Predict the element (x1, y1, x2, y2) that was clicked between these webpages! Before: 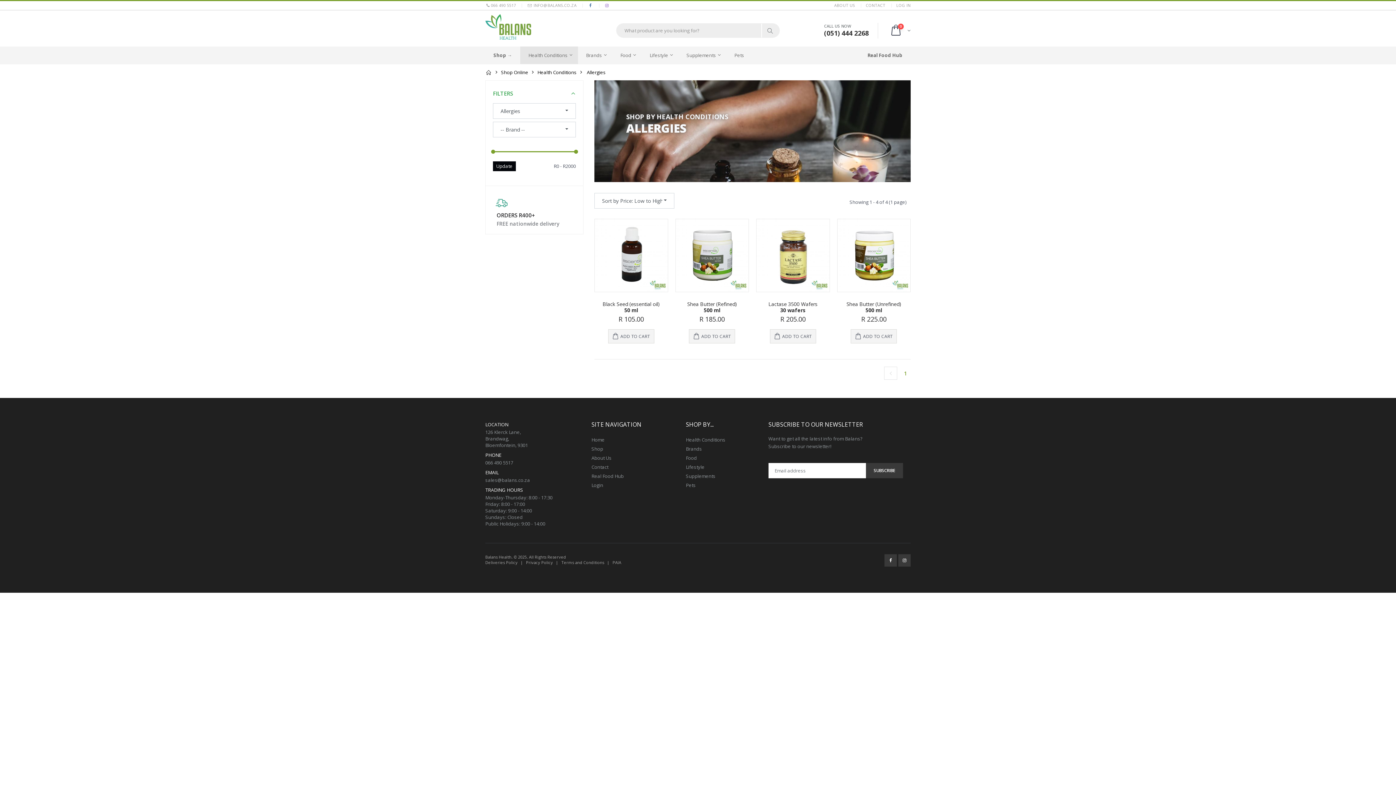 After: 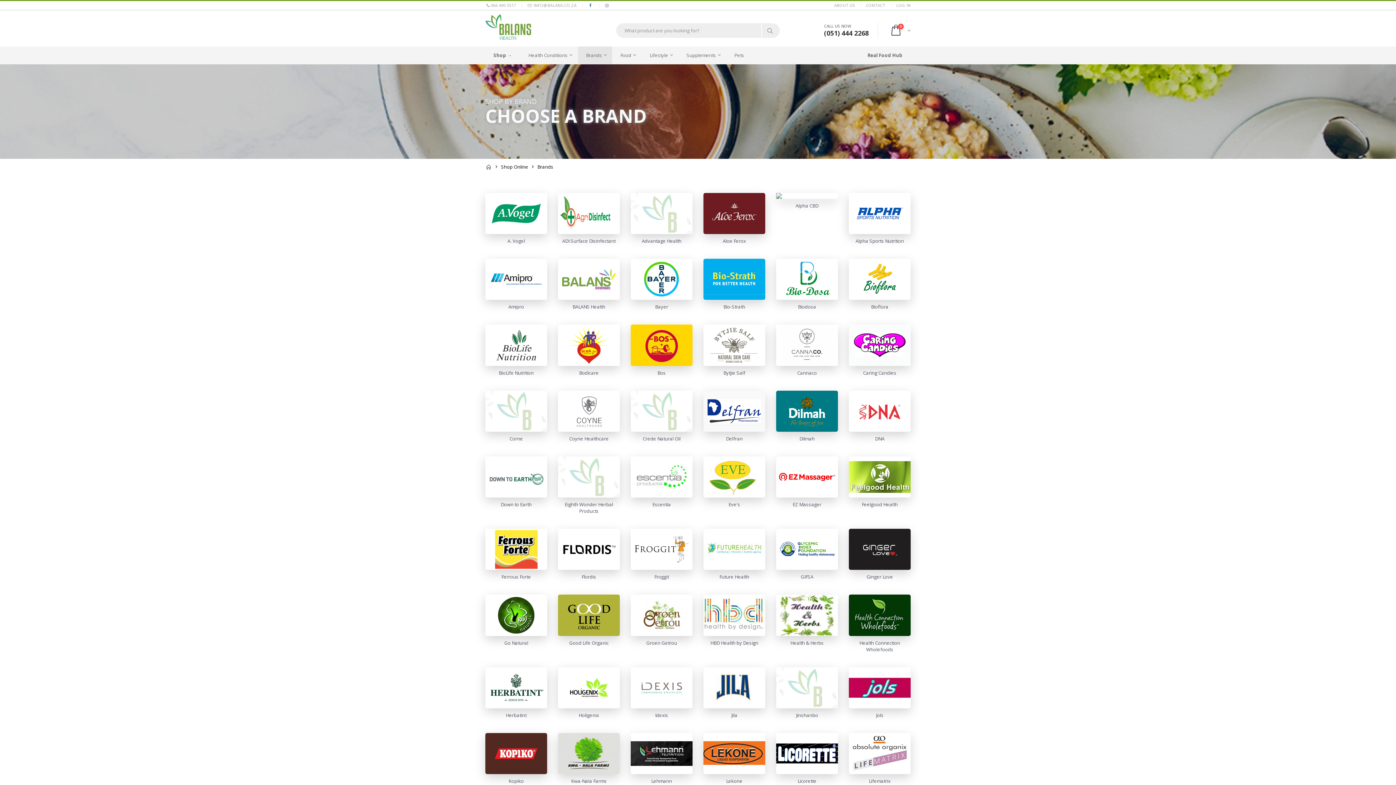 Action: label: Brands bbox: (686, 445, 702, 452)